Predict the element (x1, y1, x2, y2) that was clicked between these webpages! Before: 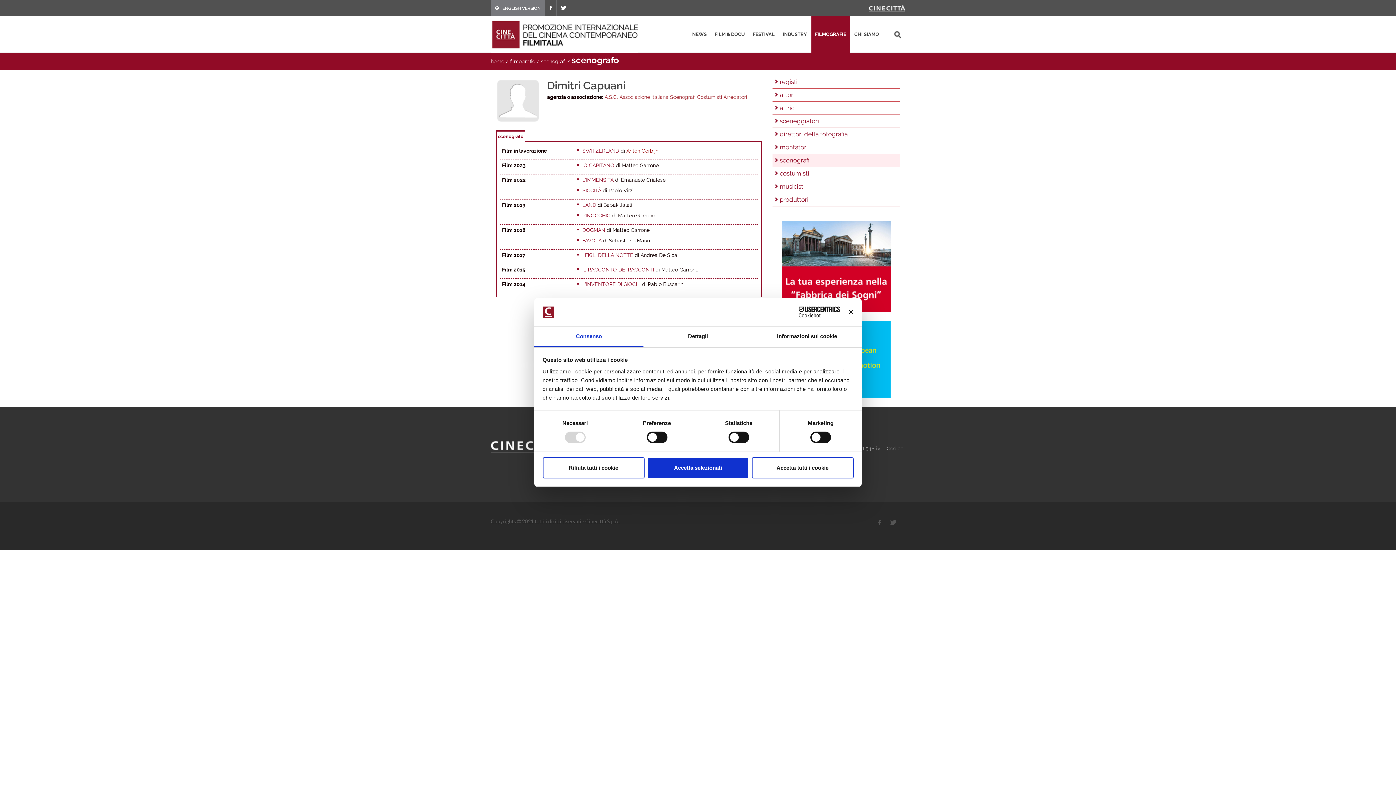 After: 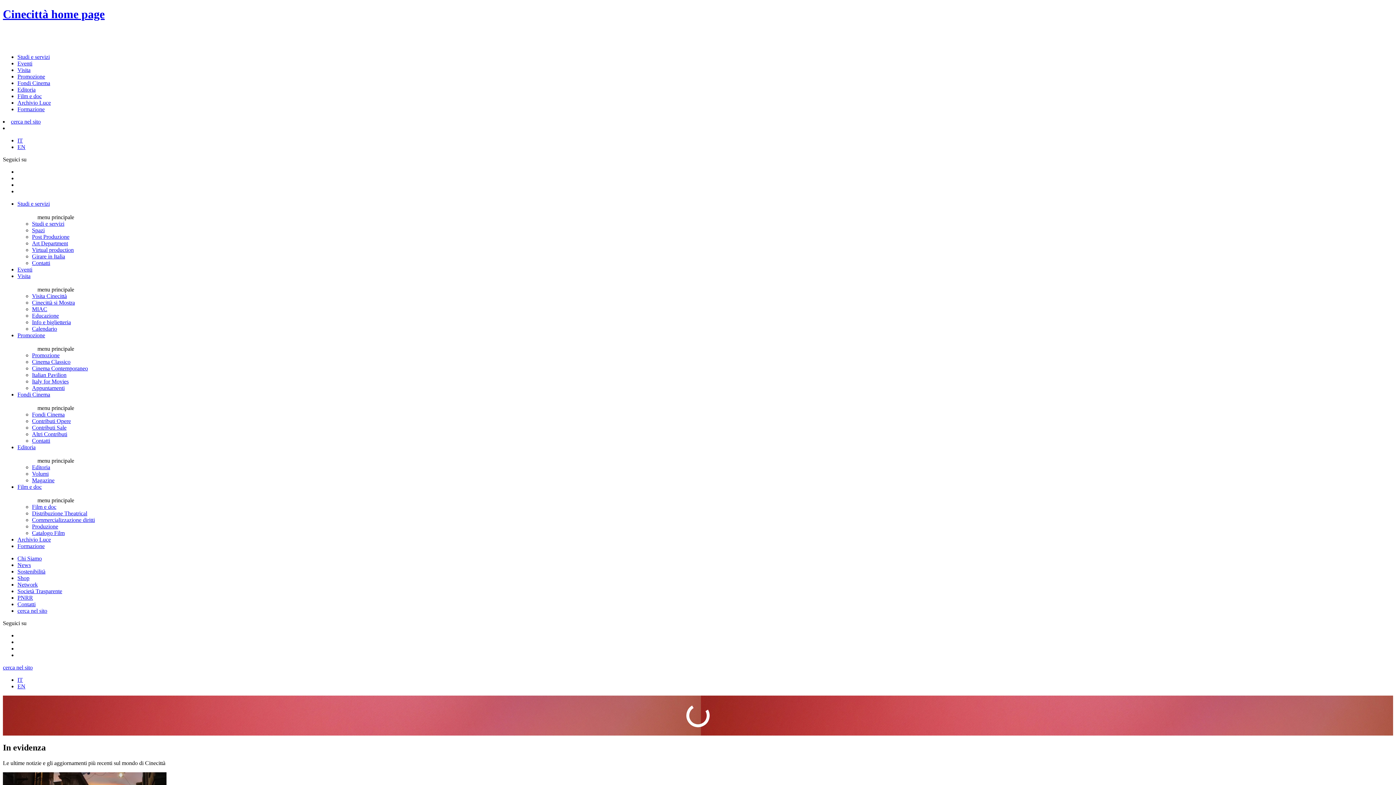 Action: bbox: (869, 5, 905, 10)